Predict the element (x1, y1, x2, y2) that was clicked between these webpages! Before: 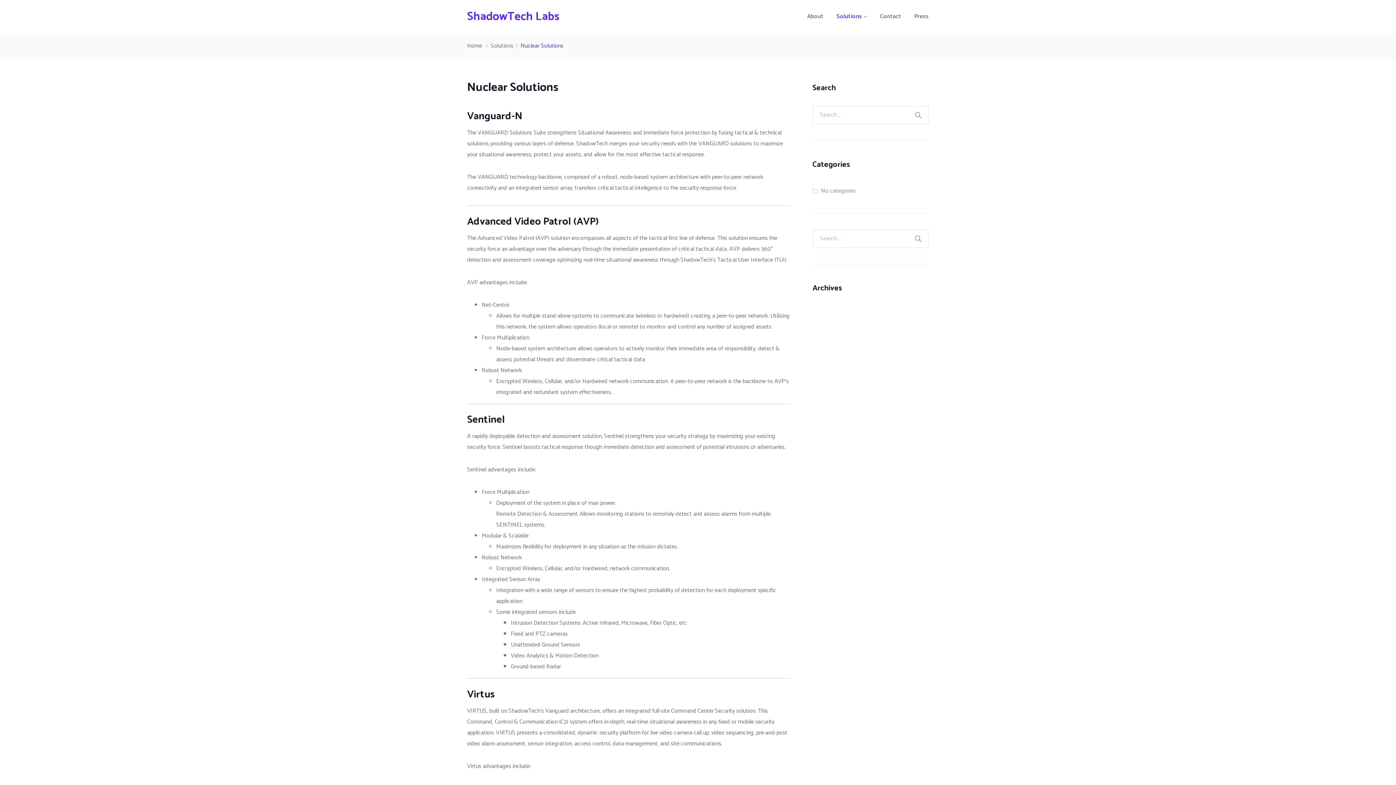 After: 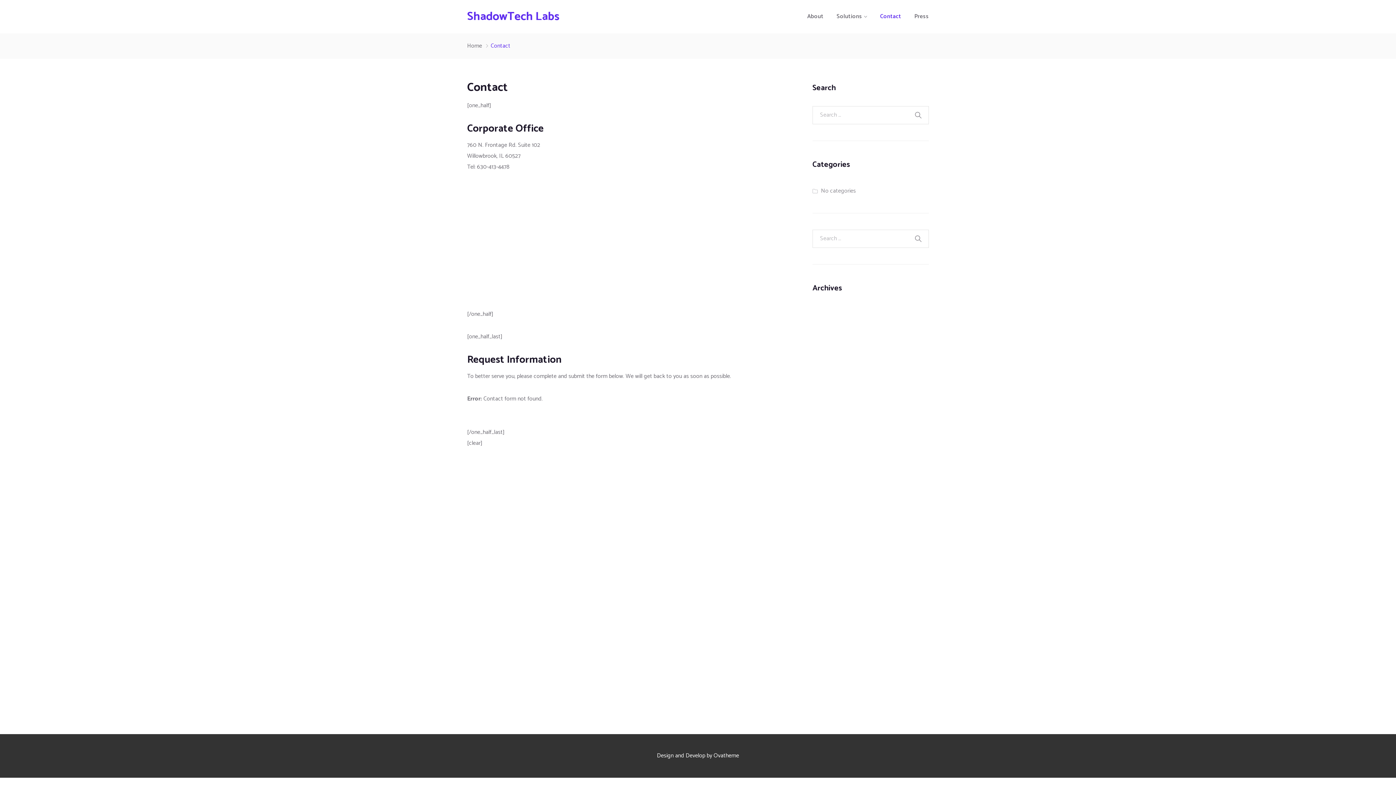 Action: label: Contact bbox: (874, 5, 907, 28)